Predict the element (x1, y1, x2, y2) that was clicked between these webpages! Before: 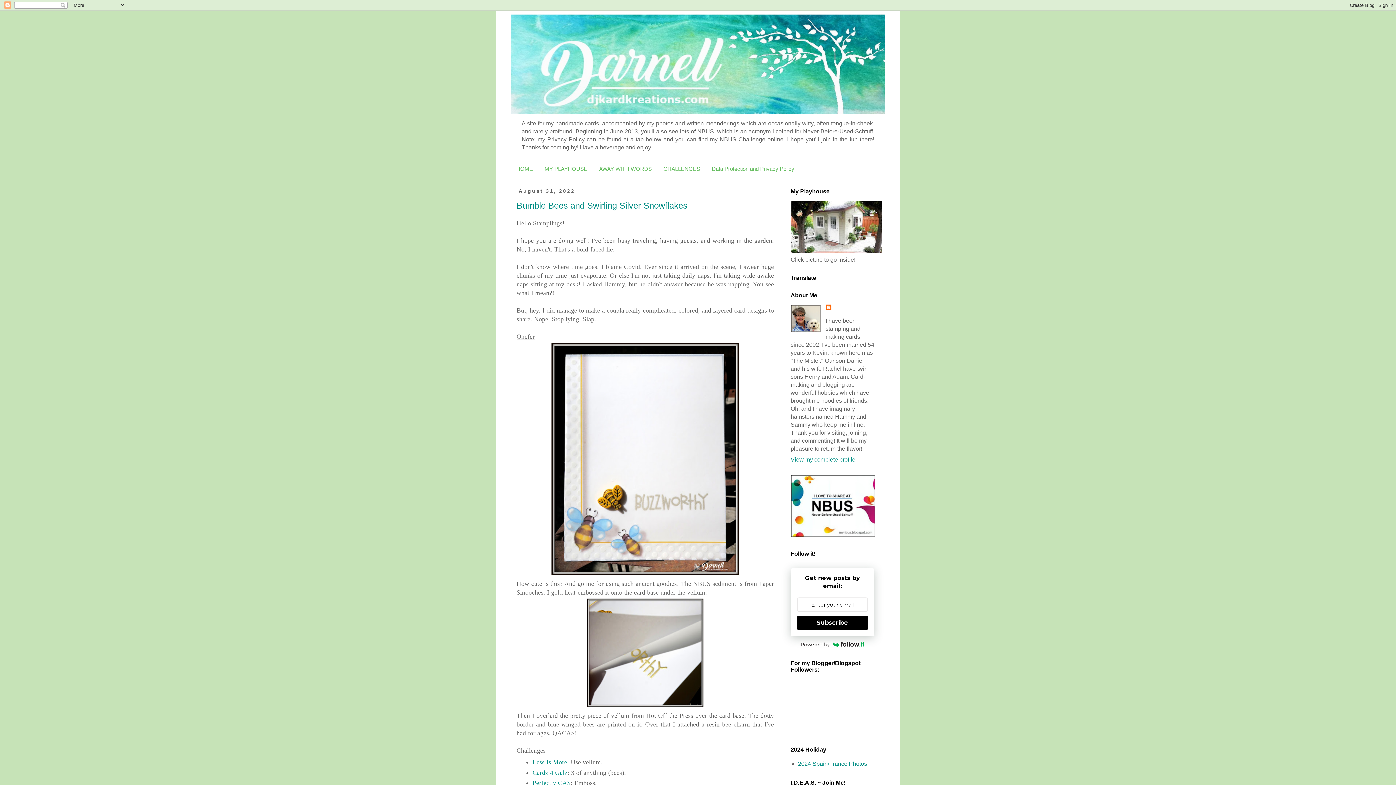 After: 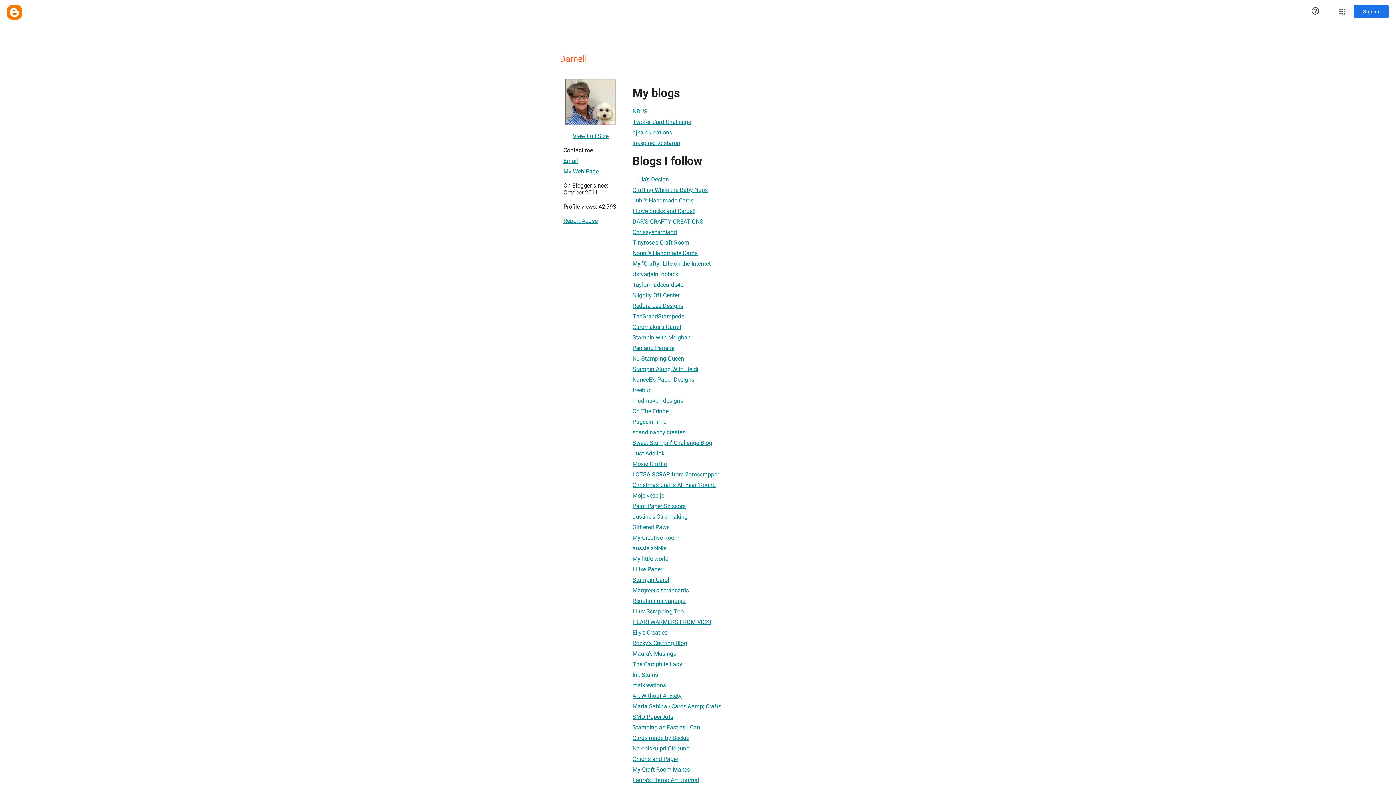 Action: bbox: (825, 304, 833, 312)